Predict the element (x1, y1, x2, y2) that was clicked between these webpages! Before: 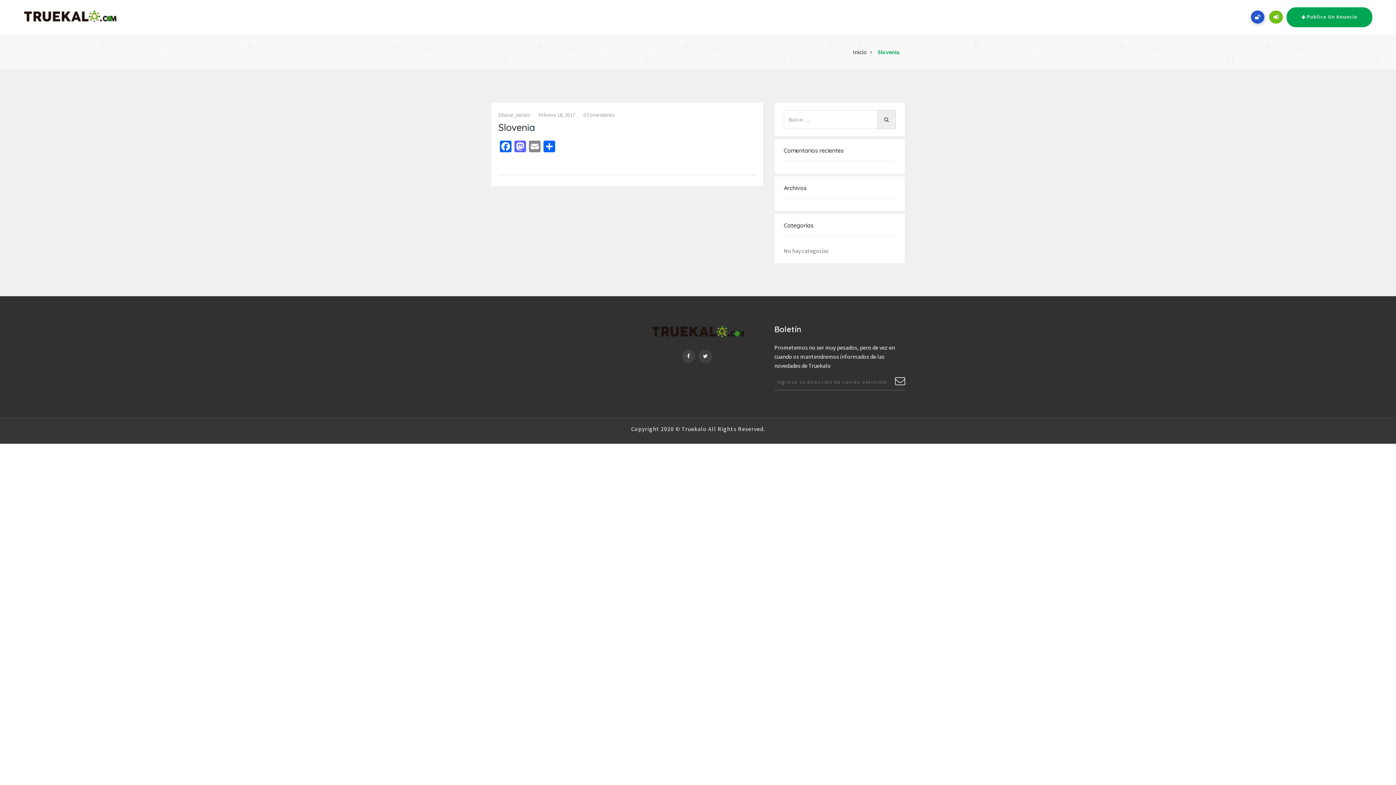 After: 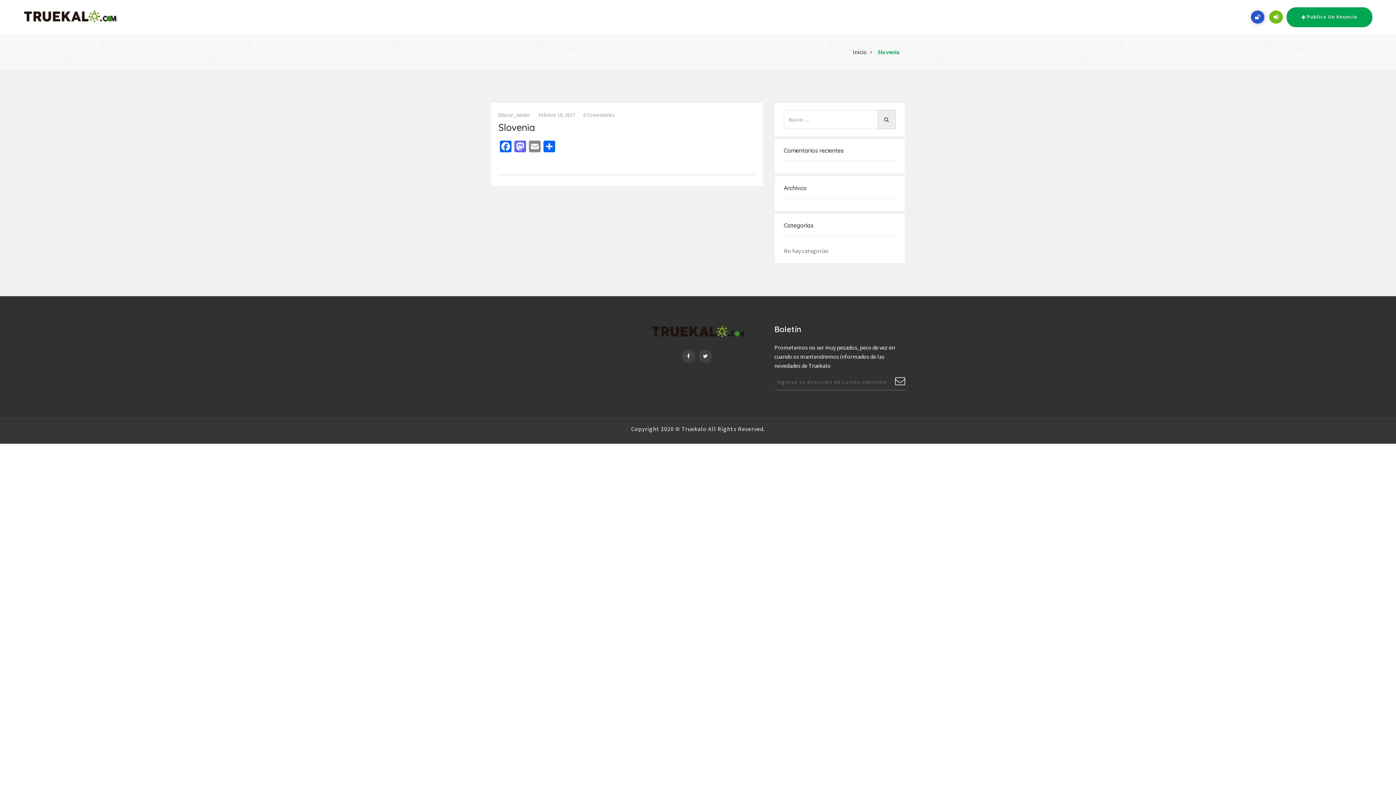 Action: bbox: (877, 43, 900, 60) label: Slovenia